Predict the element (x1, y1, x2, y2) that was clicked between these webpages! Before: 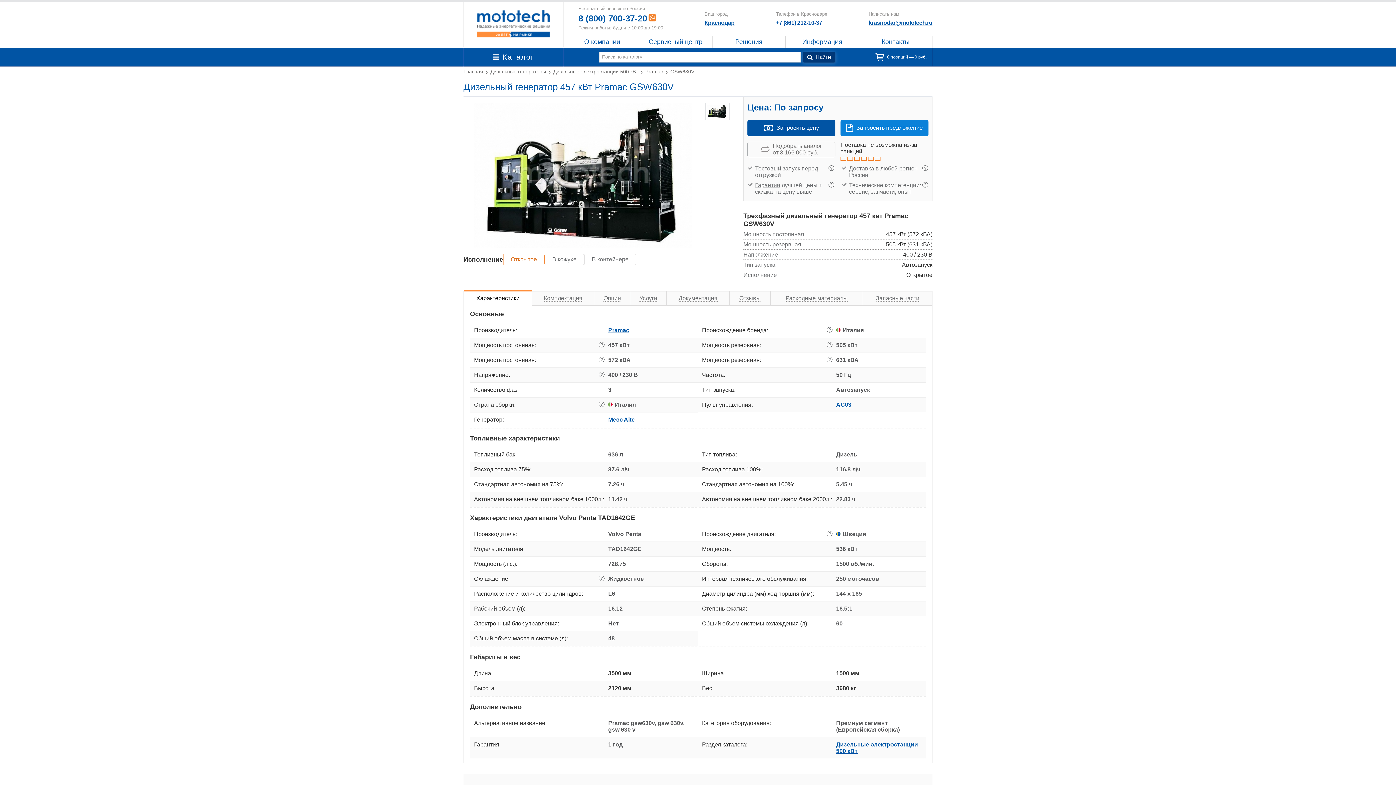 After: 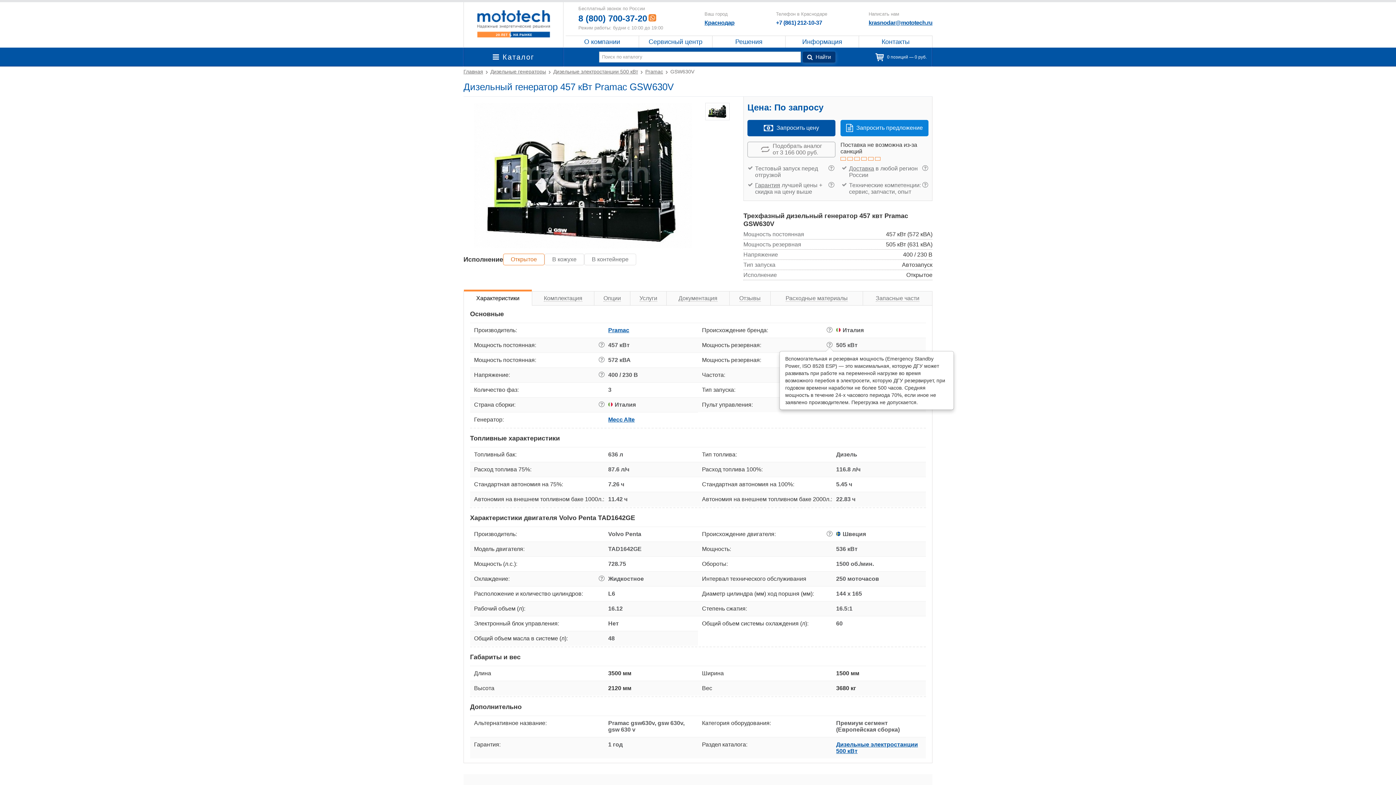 Action: bbox: (826, 342, 832, 347) label: ?